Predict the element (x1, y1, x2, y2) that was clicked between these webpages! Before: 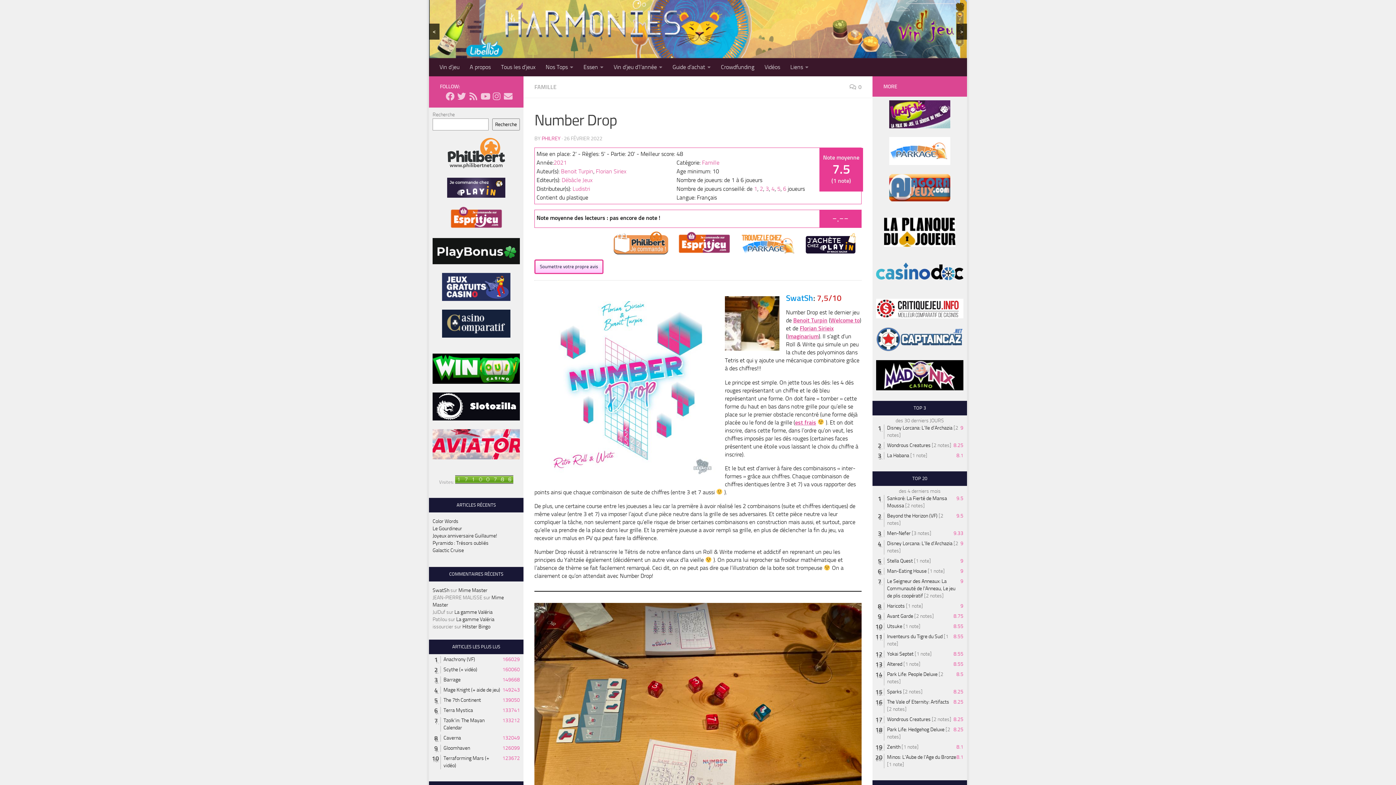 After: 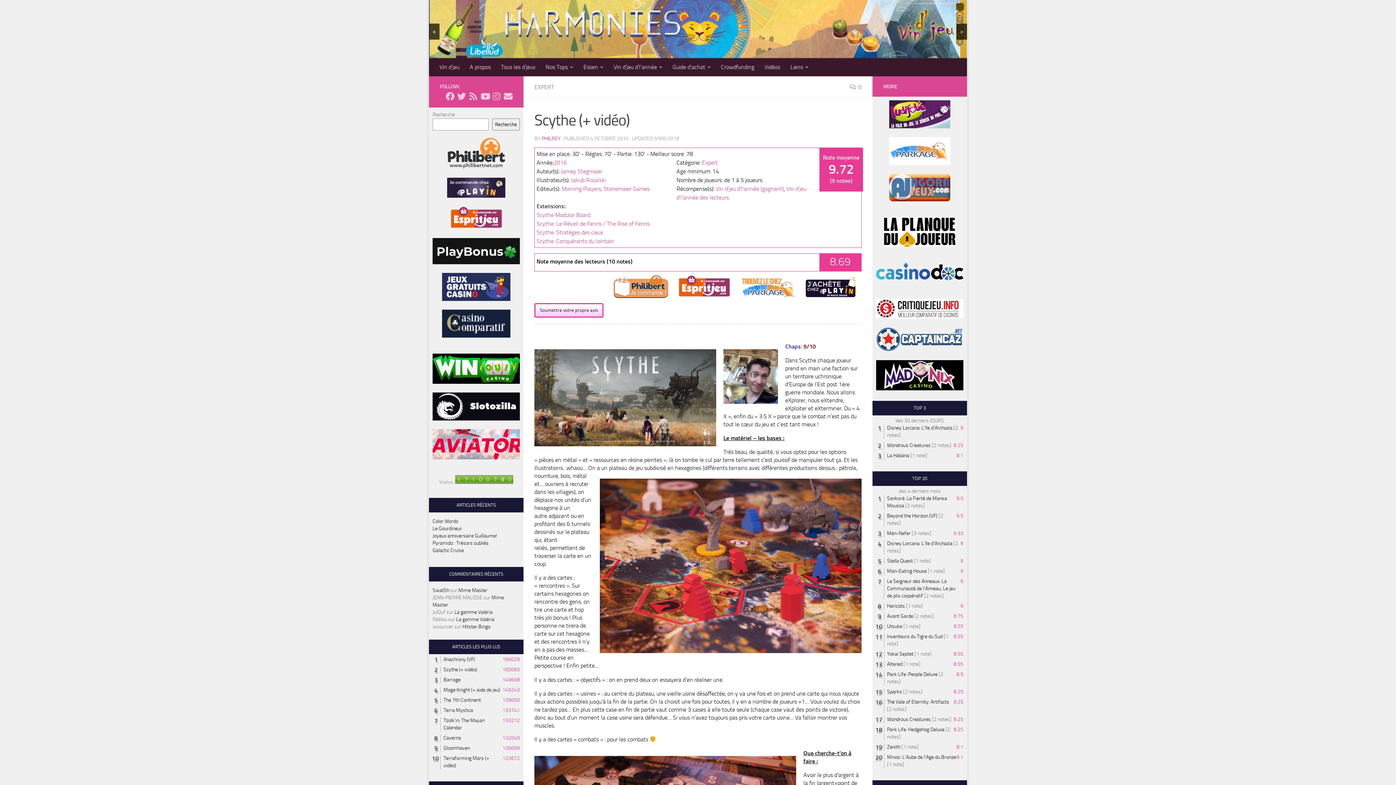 Action: bbox: (443, 666, 477, 673) label: Scythe (+ vidéo)